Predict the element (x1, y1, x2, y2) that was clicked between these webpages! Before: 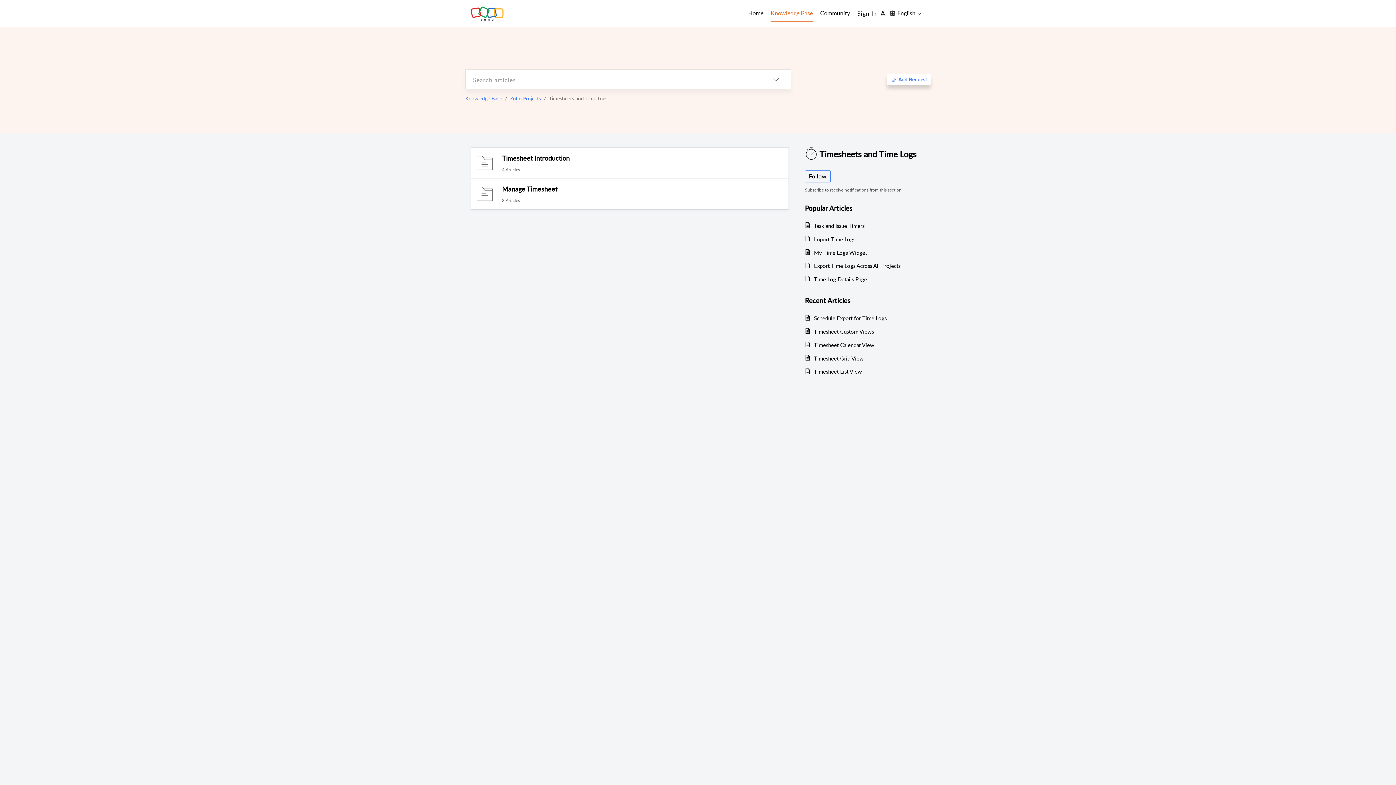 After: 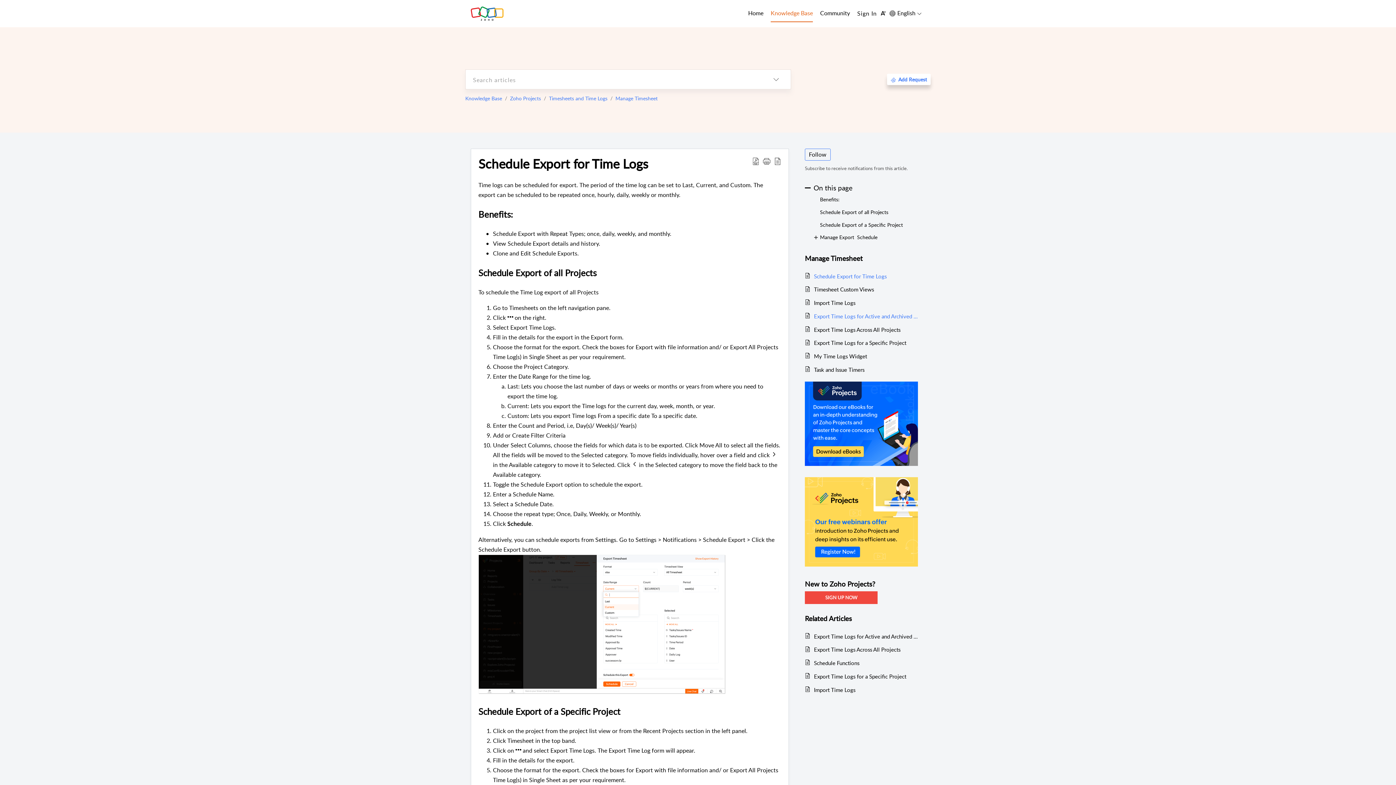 Action: bbox: (814, 313, 918, 322) label: Schedule Export for Time Logs